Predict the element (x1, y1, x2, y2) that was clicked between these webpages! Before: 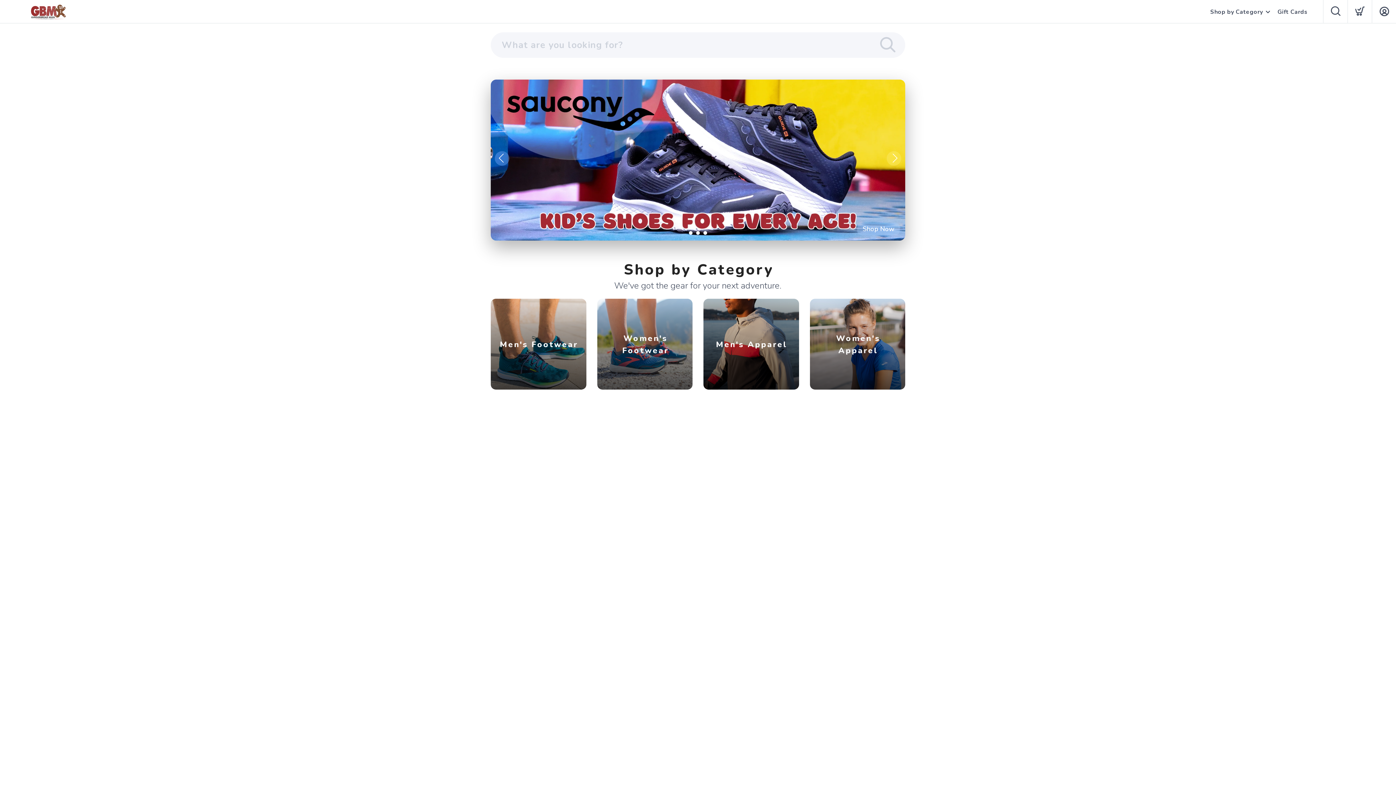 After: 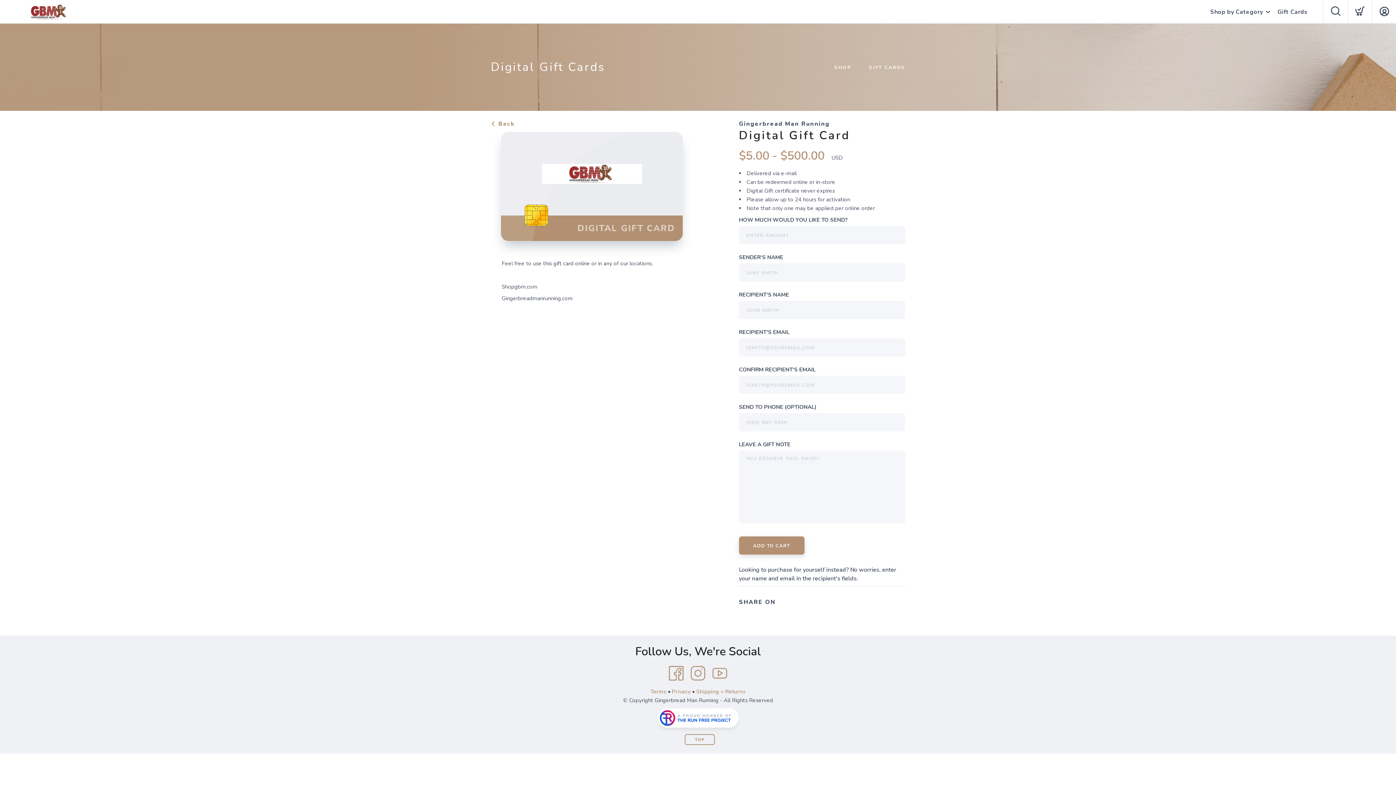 Action: bbox: (1277, 0, 1308, 24) label: Gift Cards